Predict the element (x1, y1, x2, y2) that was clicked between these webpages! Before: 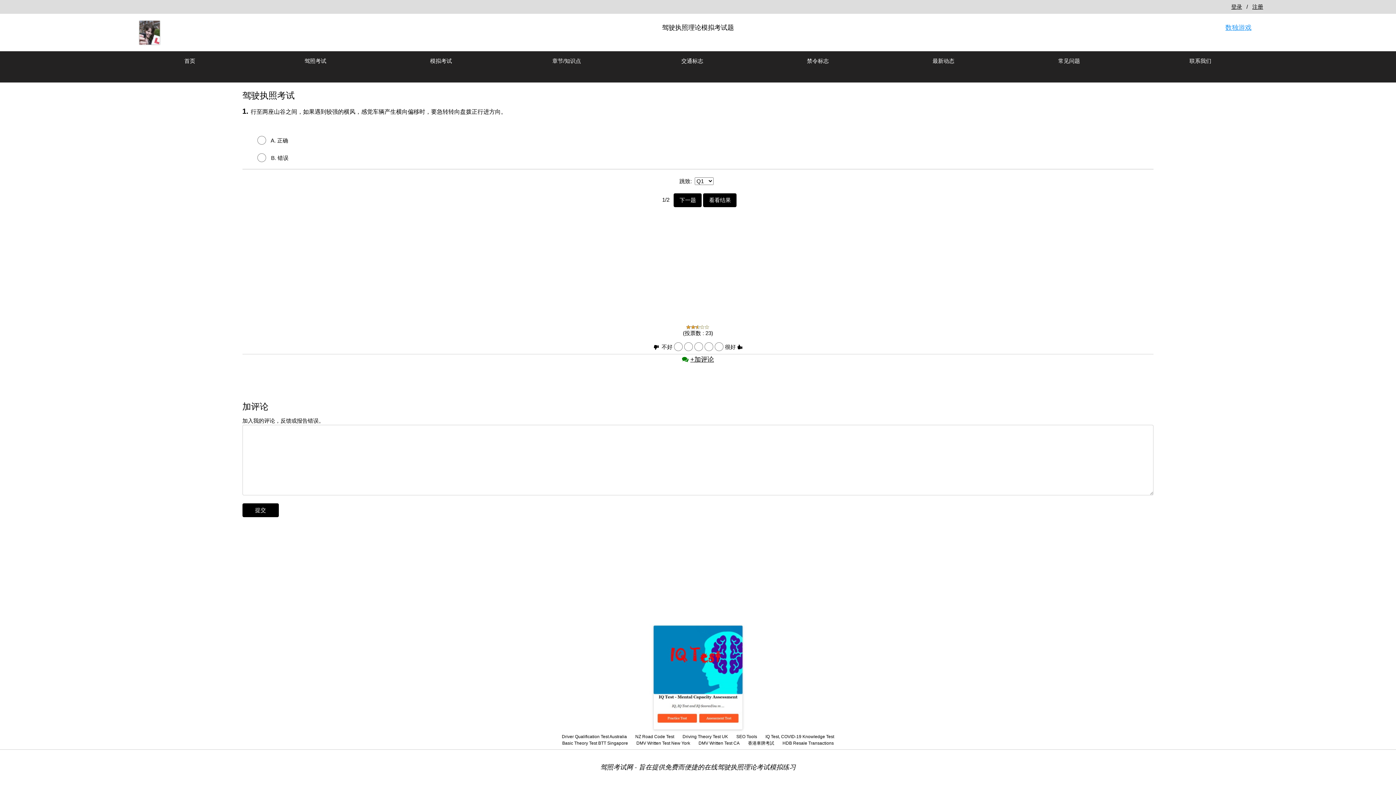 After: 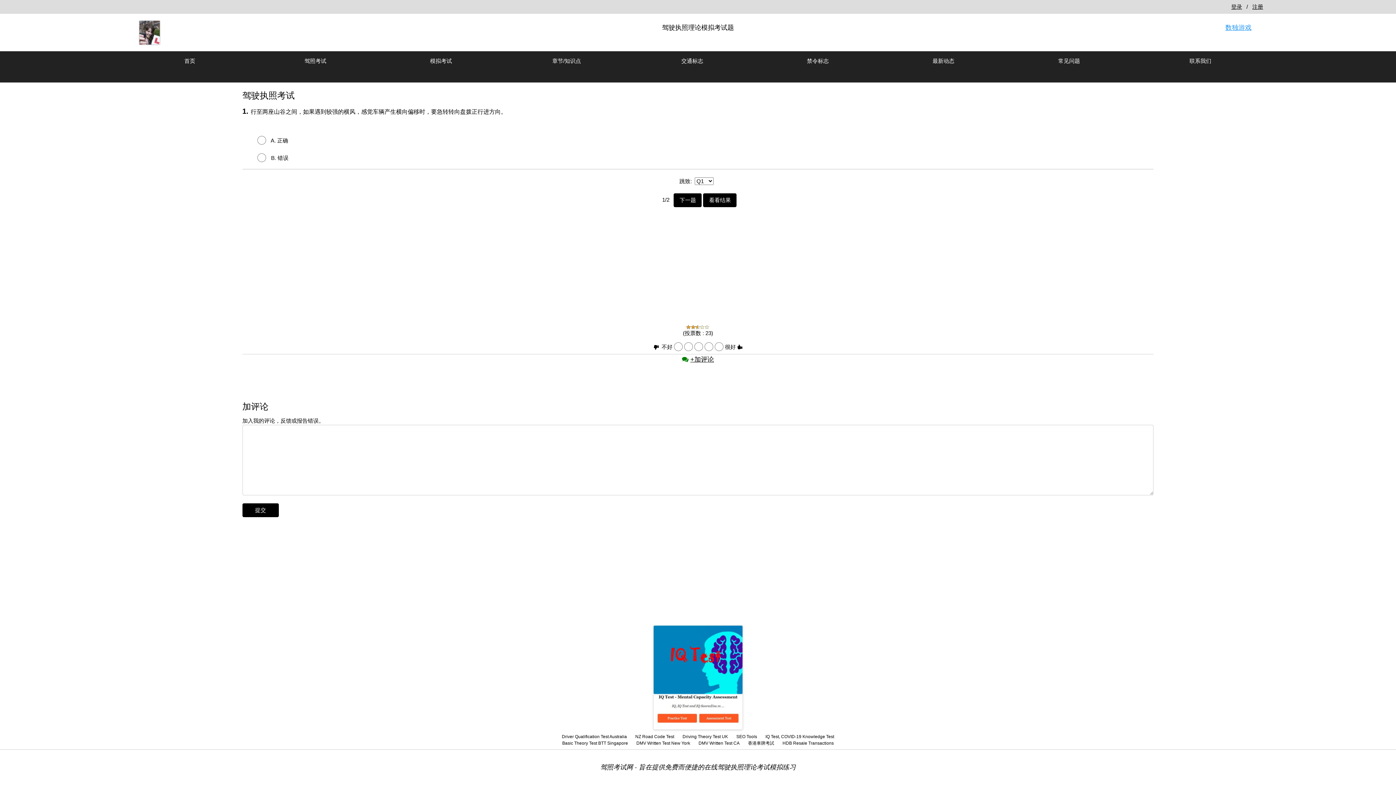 Action: bbox: (748, 741, 781, 746) label: 香港車牌考試